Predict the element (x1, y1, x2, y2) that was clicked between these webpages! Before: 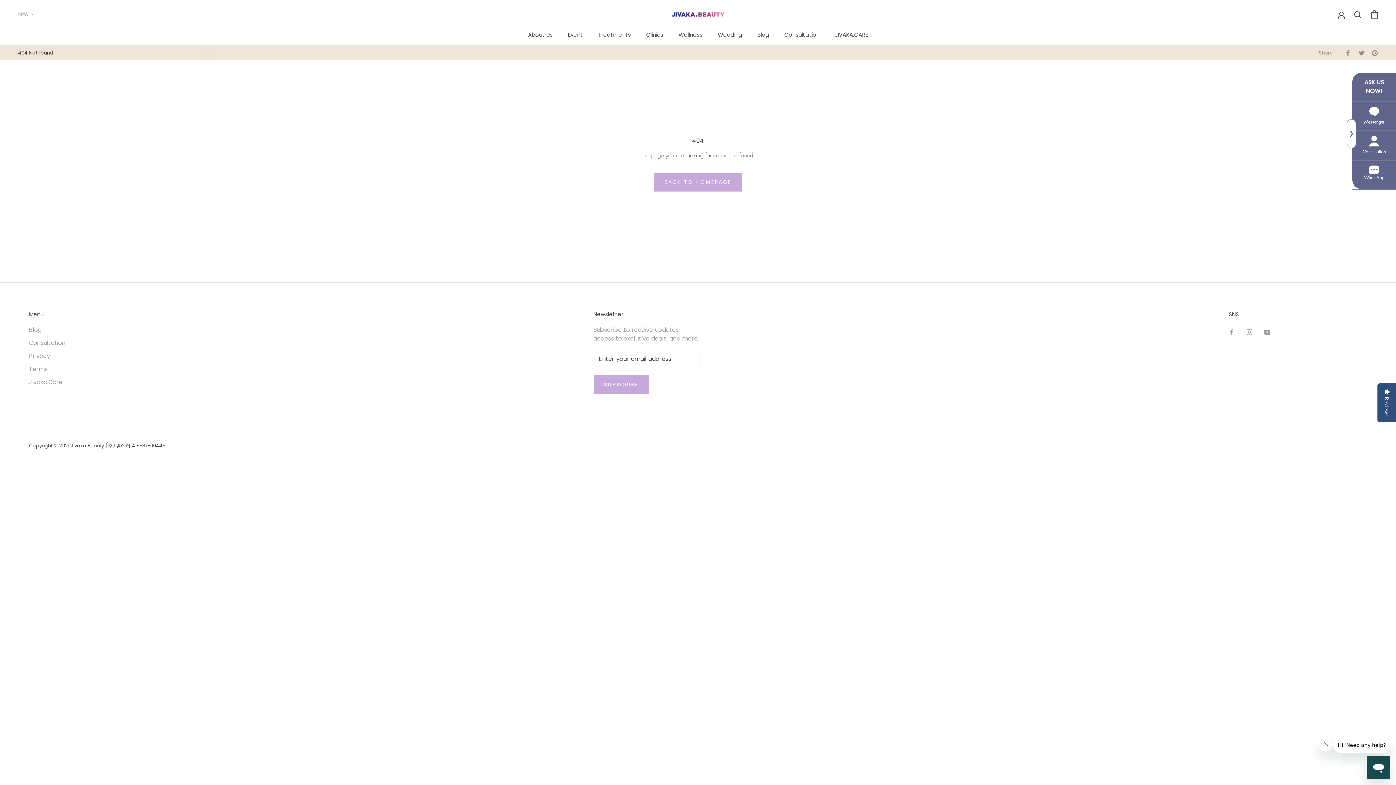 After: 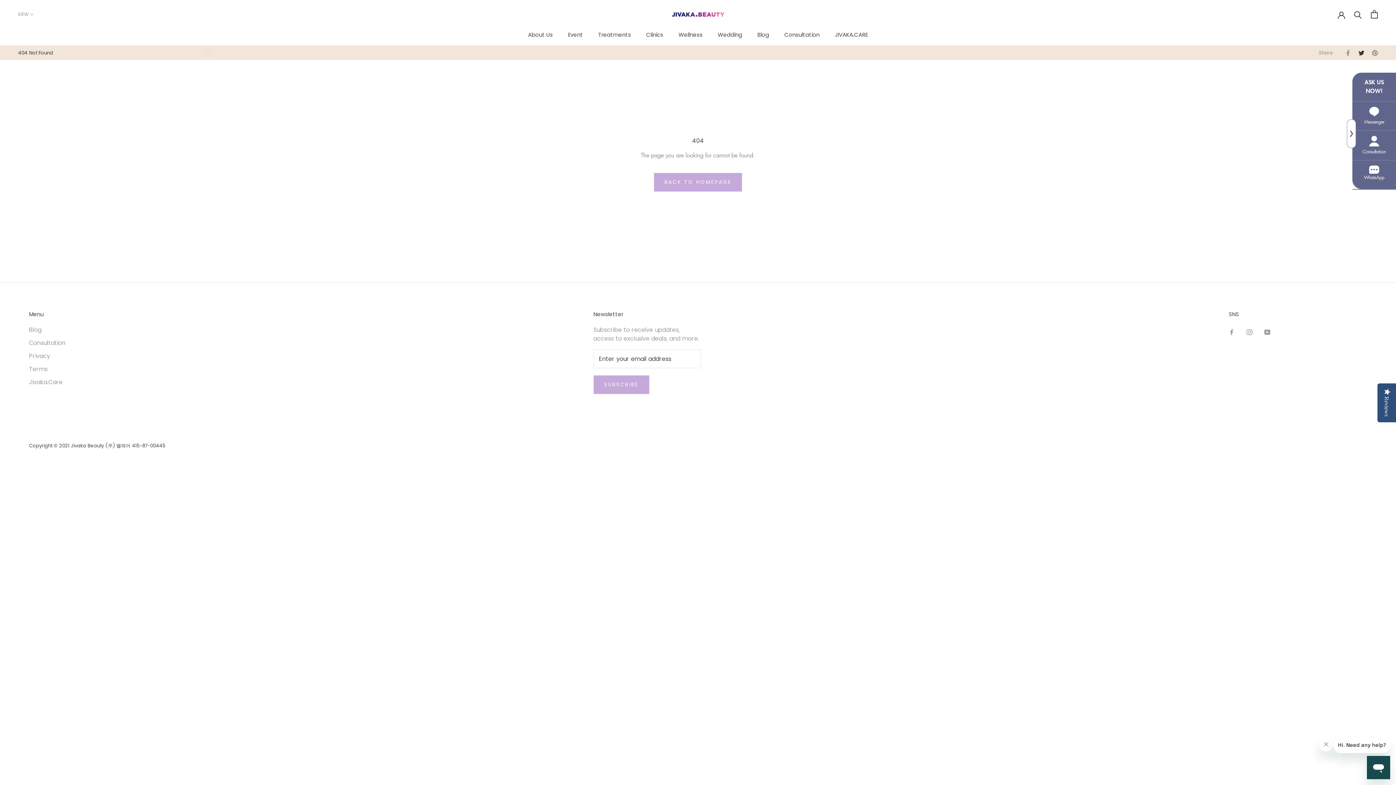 Action: bbox: (1358, 48, 1364, 57)